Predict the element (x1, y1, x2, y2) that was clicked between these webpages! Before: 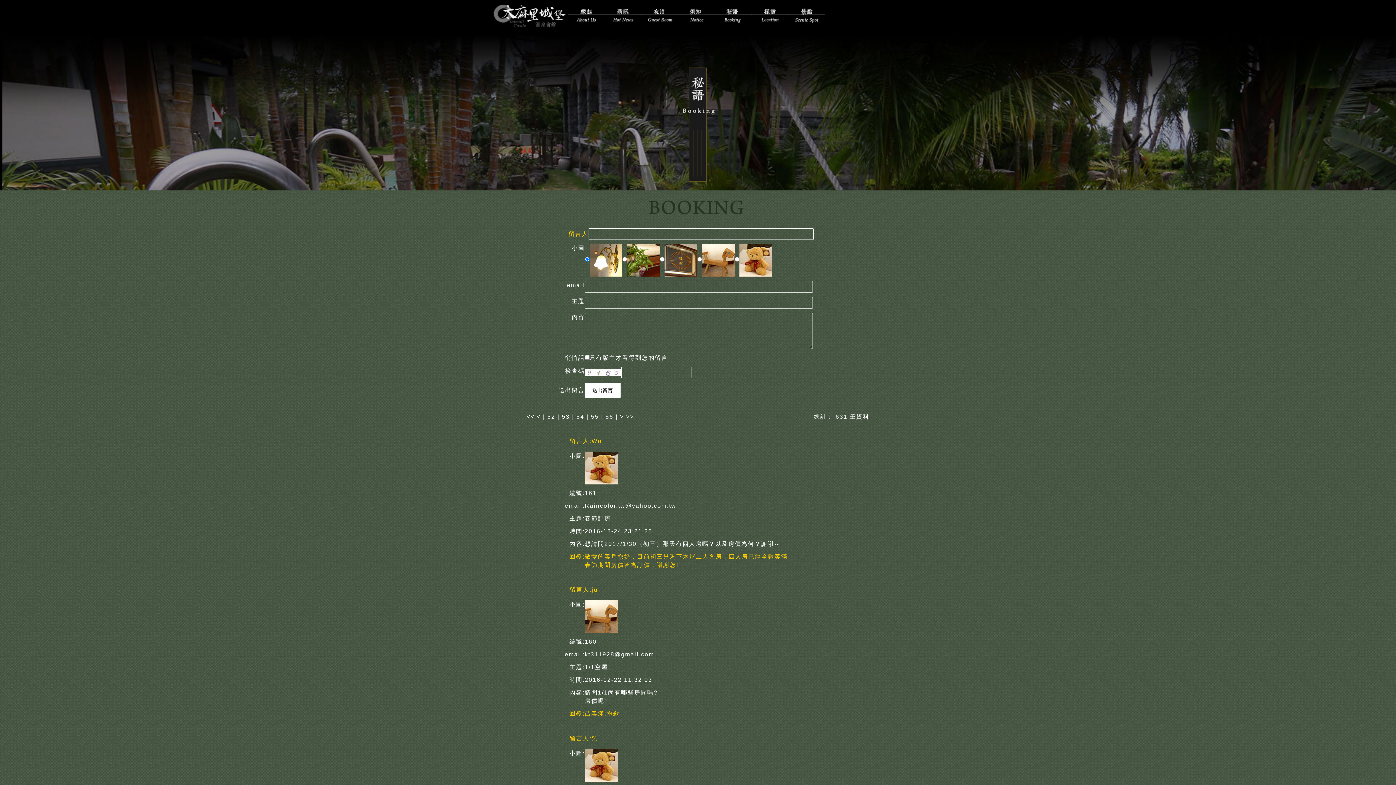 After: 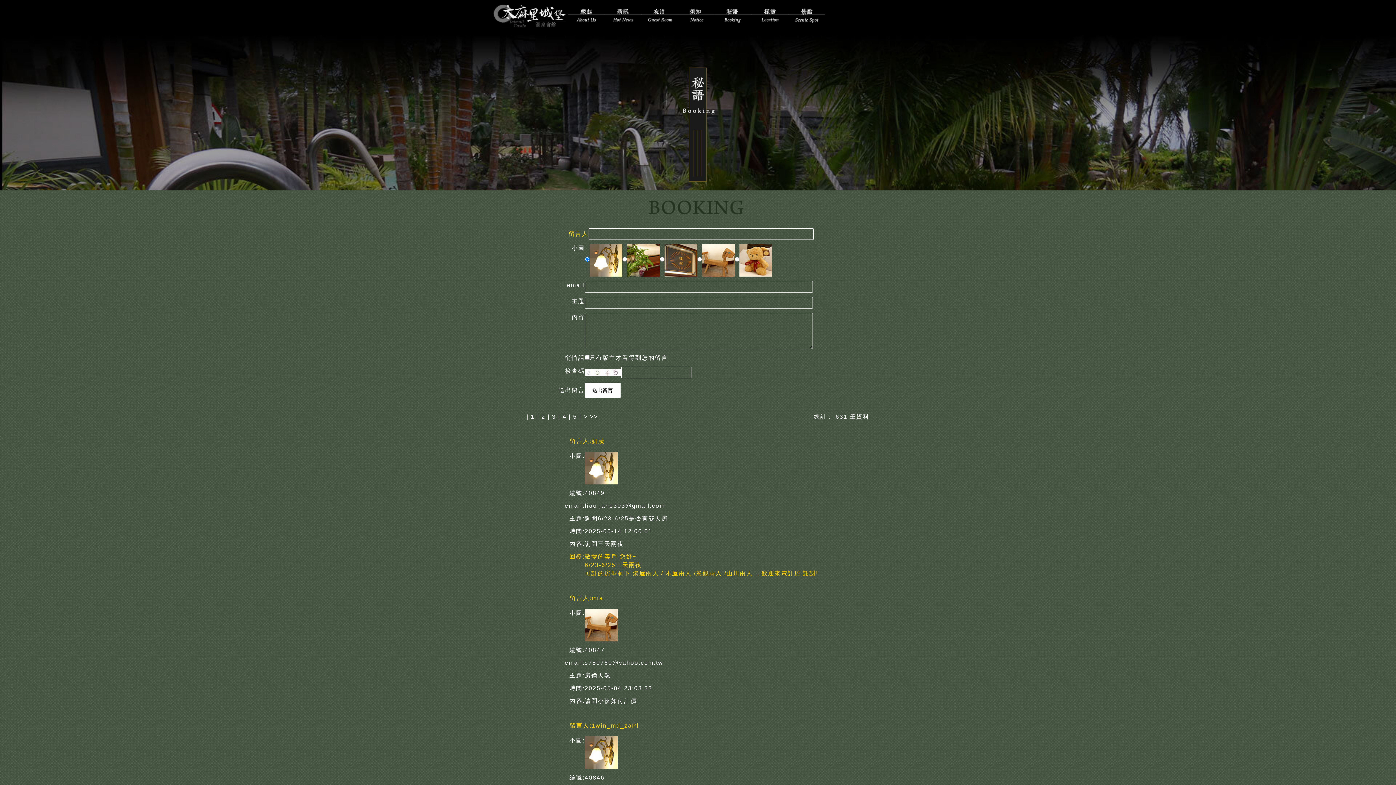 Action: label: <<  bbox: (526, 413, 536, 420)